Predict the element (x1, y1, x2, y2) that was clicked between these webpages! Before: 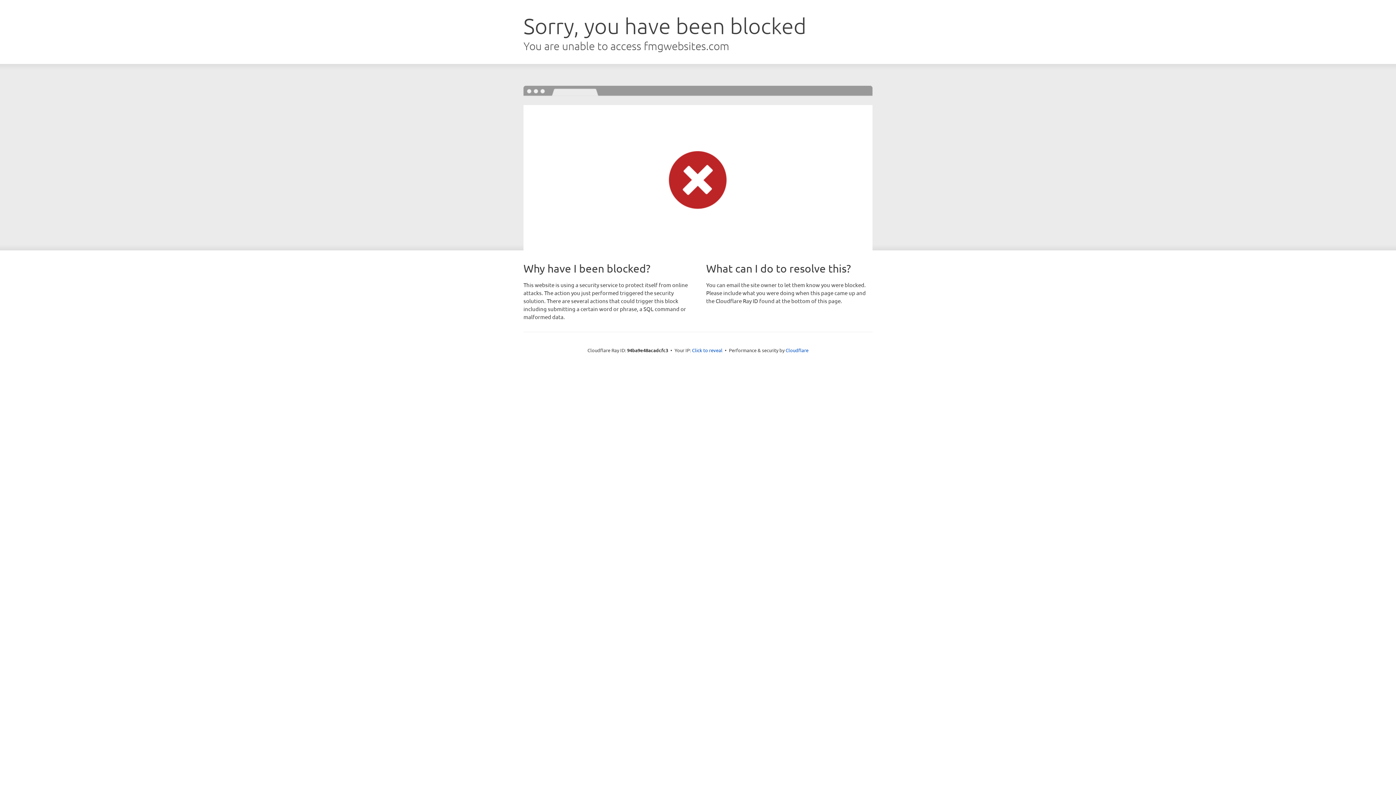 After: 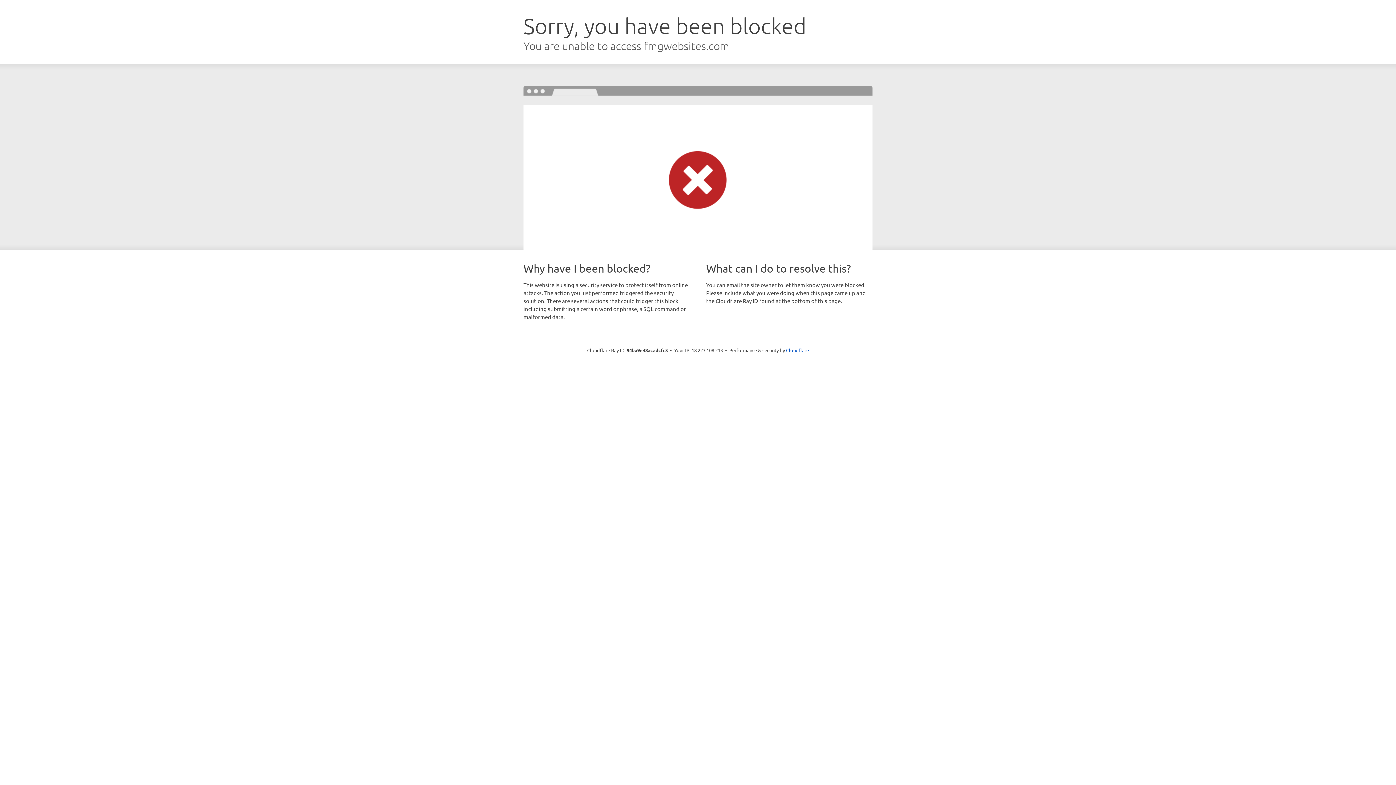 Action: label: Click to reveal bbox: (692, 346, 722, 353)